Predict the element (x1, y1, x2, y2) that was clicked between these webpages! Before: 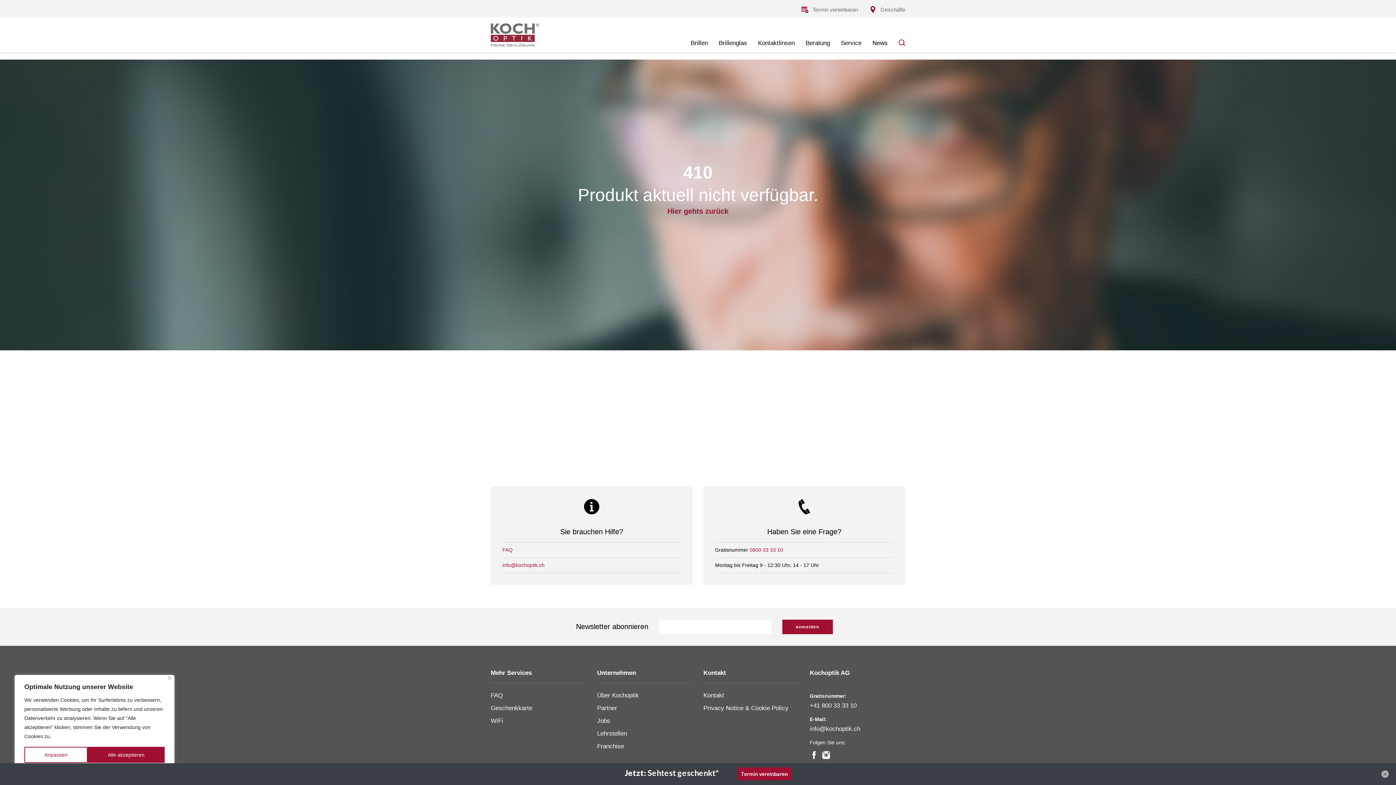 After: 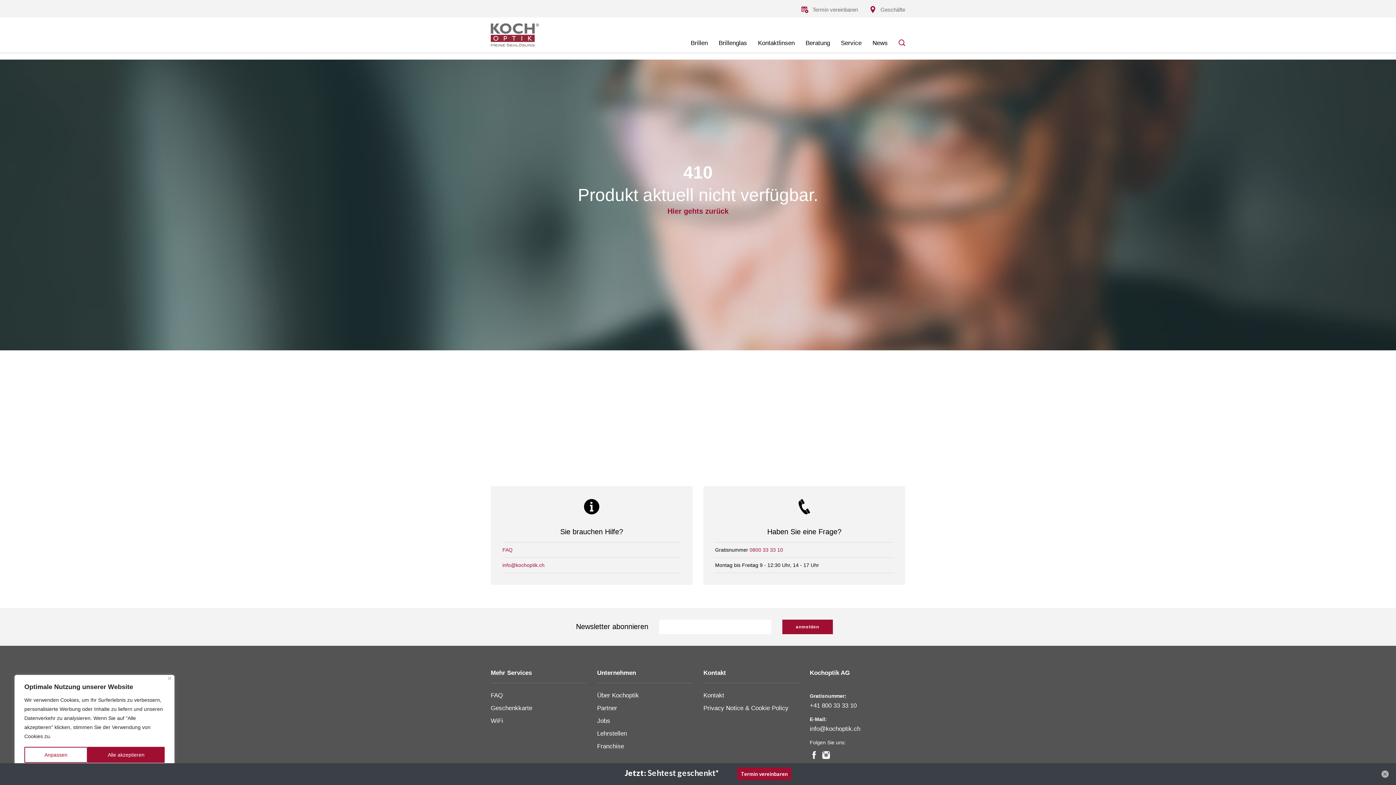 Action: bbox: (810, 750, 818, 760)